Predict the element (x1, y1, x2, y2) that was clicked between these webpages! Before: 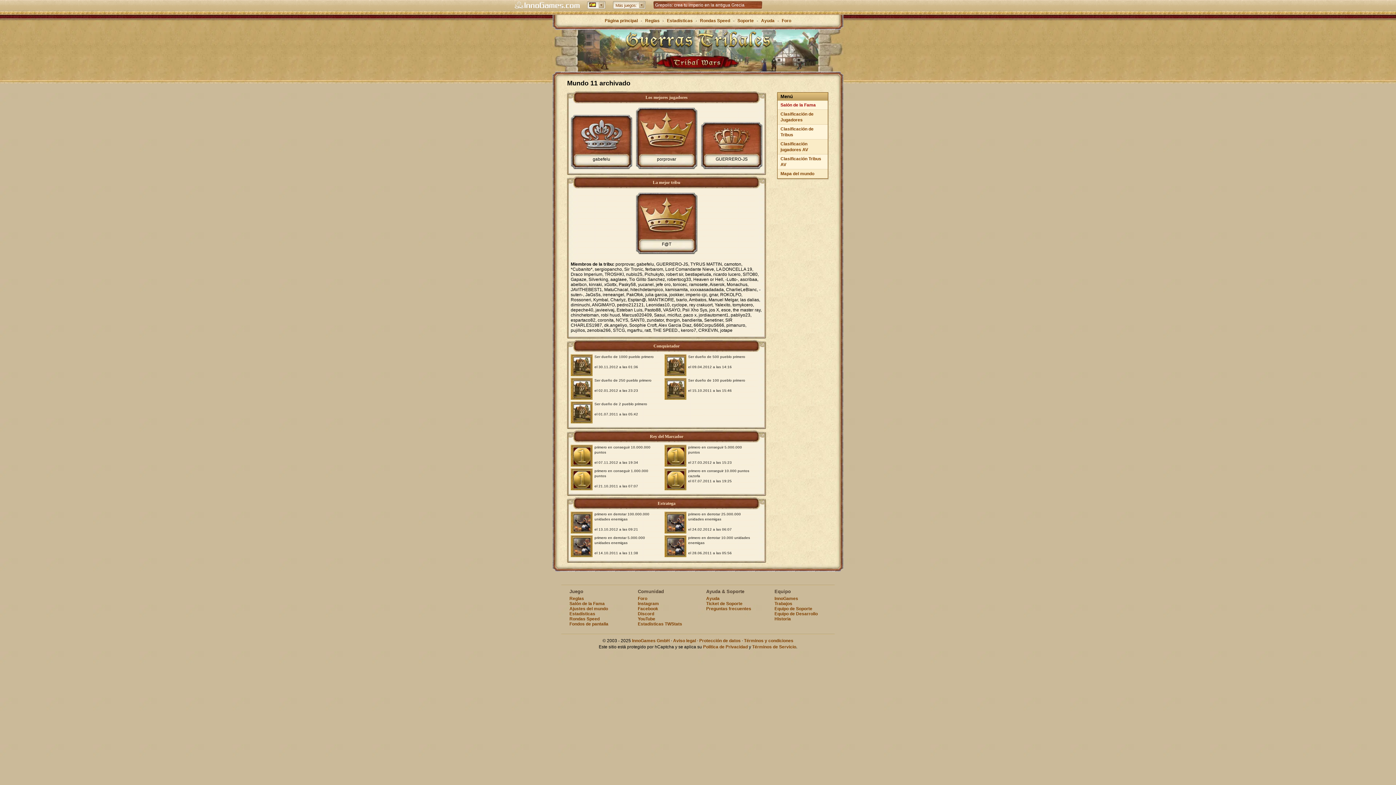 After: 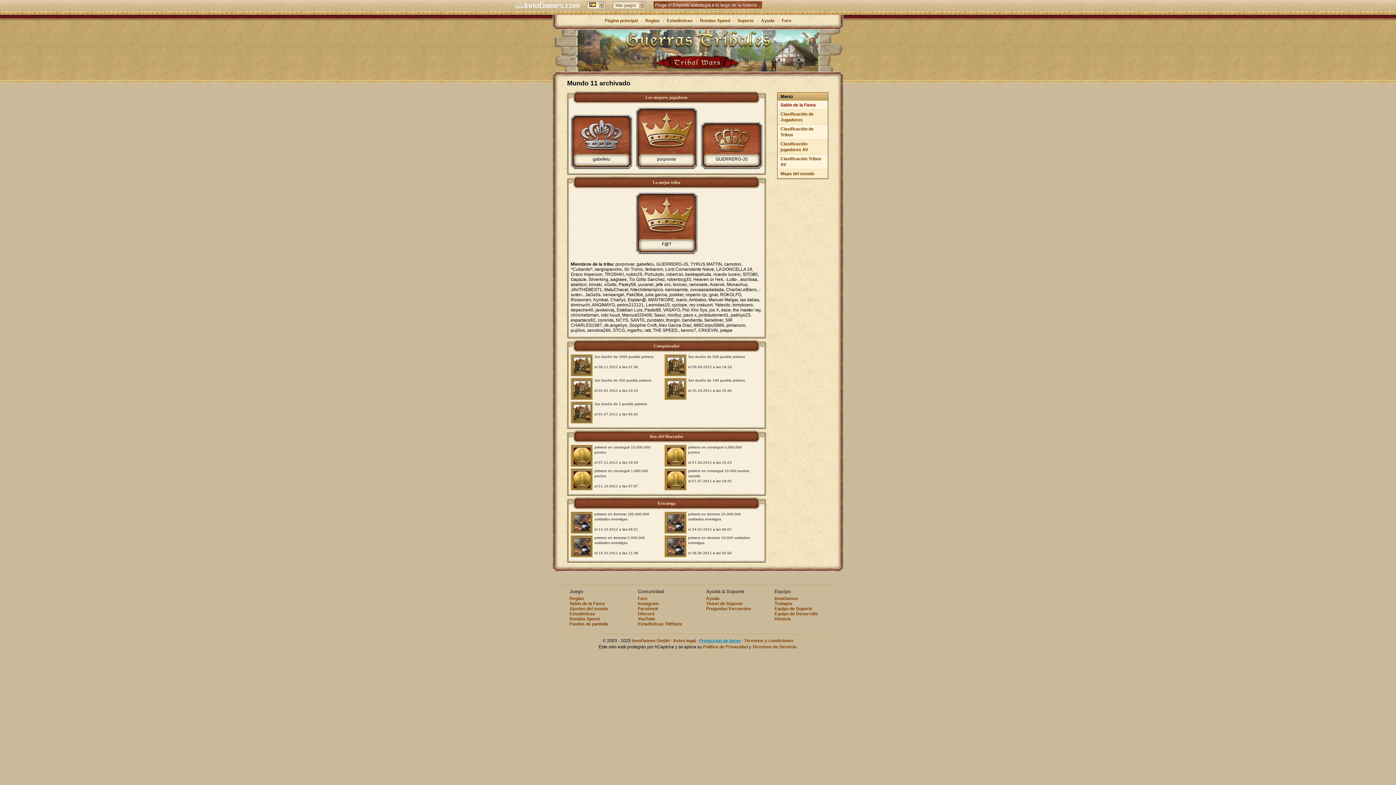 Action: label: Protección de datos bbox: (699, 638, 740, 643)